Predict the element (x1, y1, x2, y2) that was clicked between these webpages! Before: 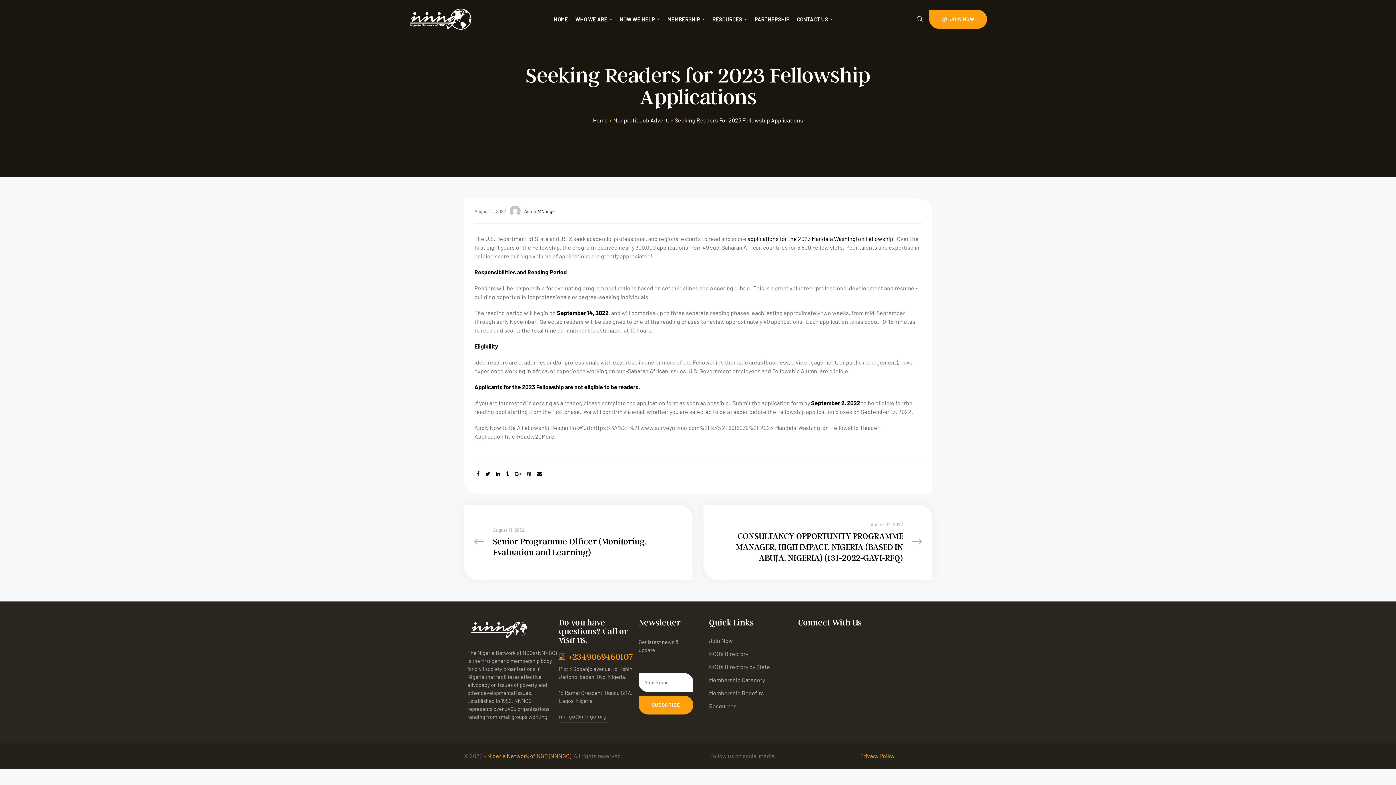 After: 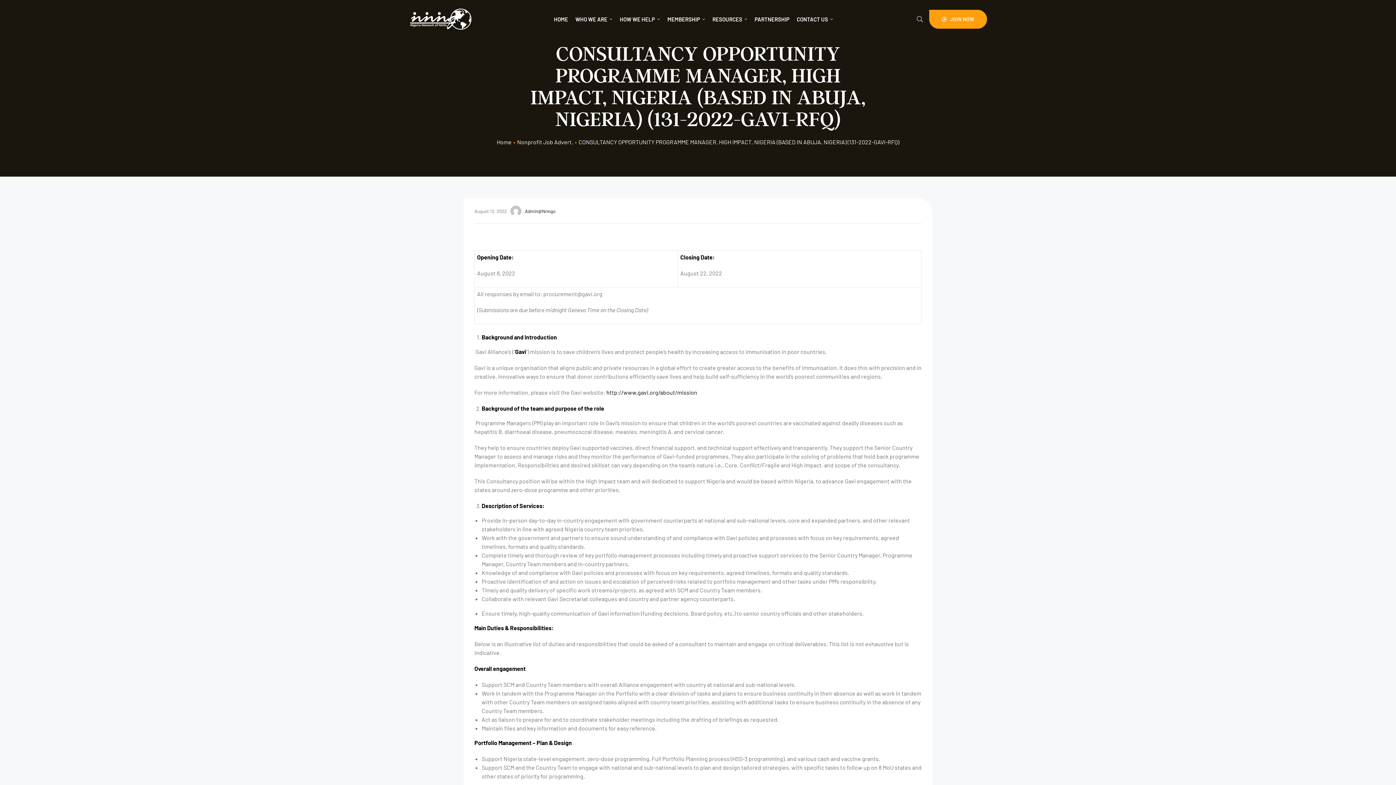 Action: bbox: (714, 521, 921, 563) label: August 12, 2022
CONSULTANCY OPPORTUNITY PROGRAMME MANAGER, HIGH IMPACT, NIGERIA (BASED IN ABUJA, NIGERIA) (131-2022-GAVI-RFQ)